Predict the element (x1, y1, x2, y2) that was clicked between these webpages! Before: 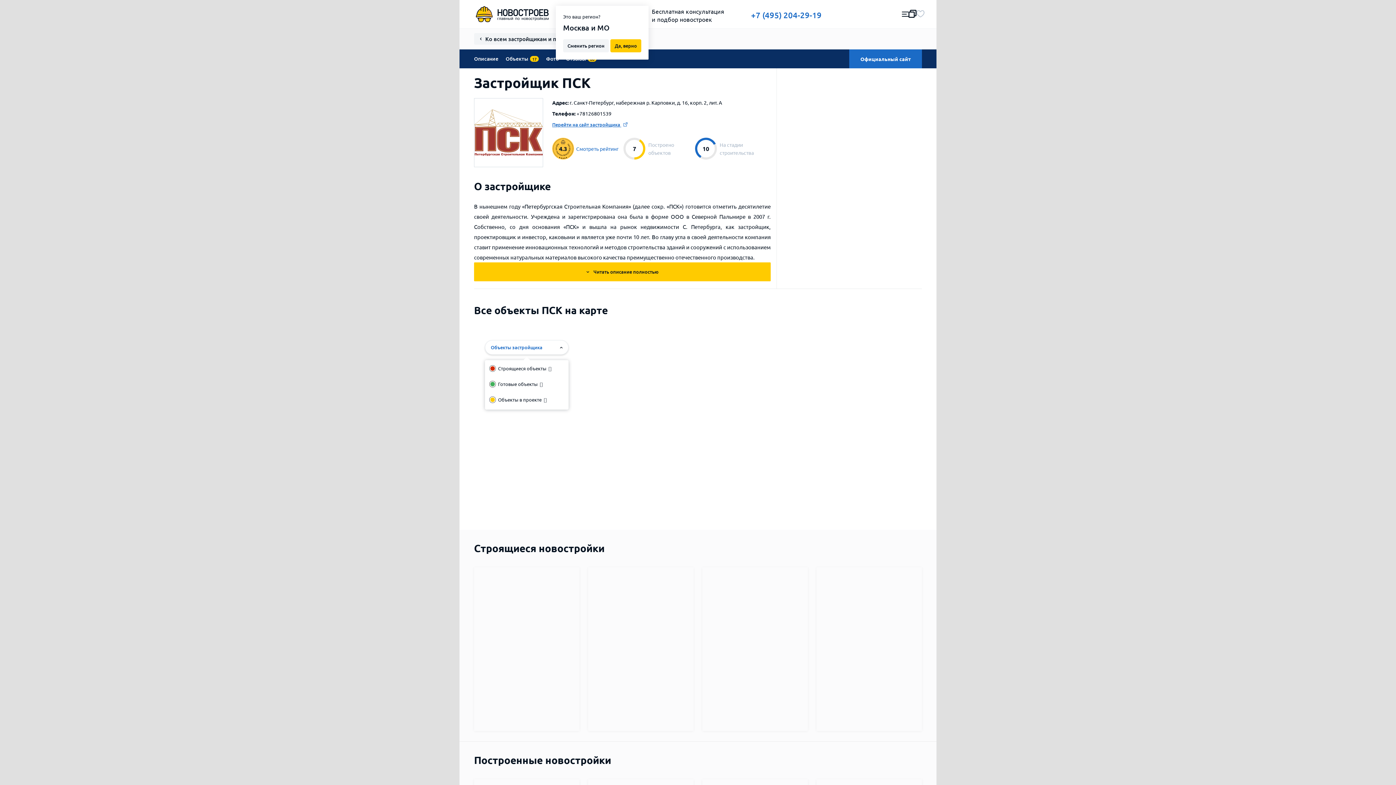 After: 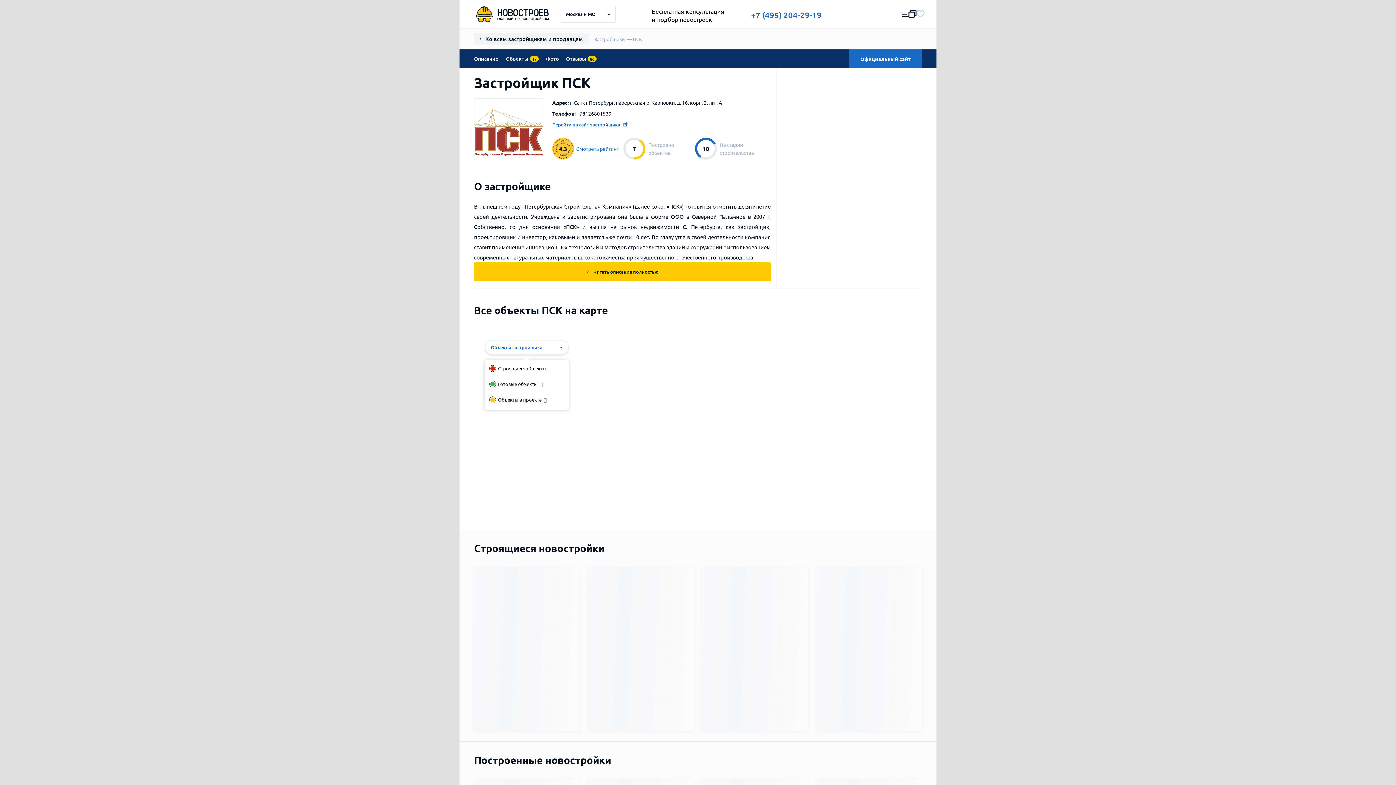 Action: bbox: (610, 39, 641, 52) label: Да, верно